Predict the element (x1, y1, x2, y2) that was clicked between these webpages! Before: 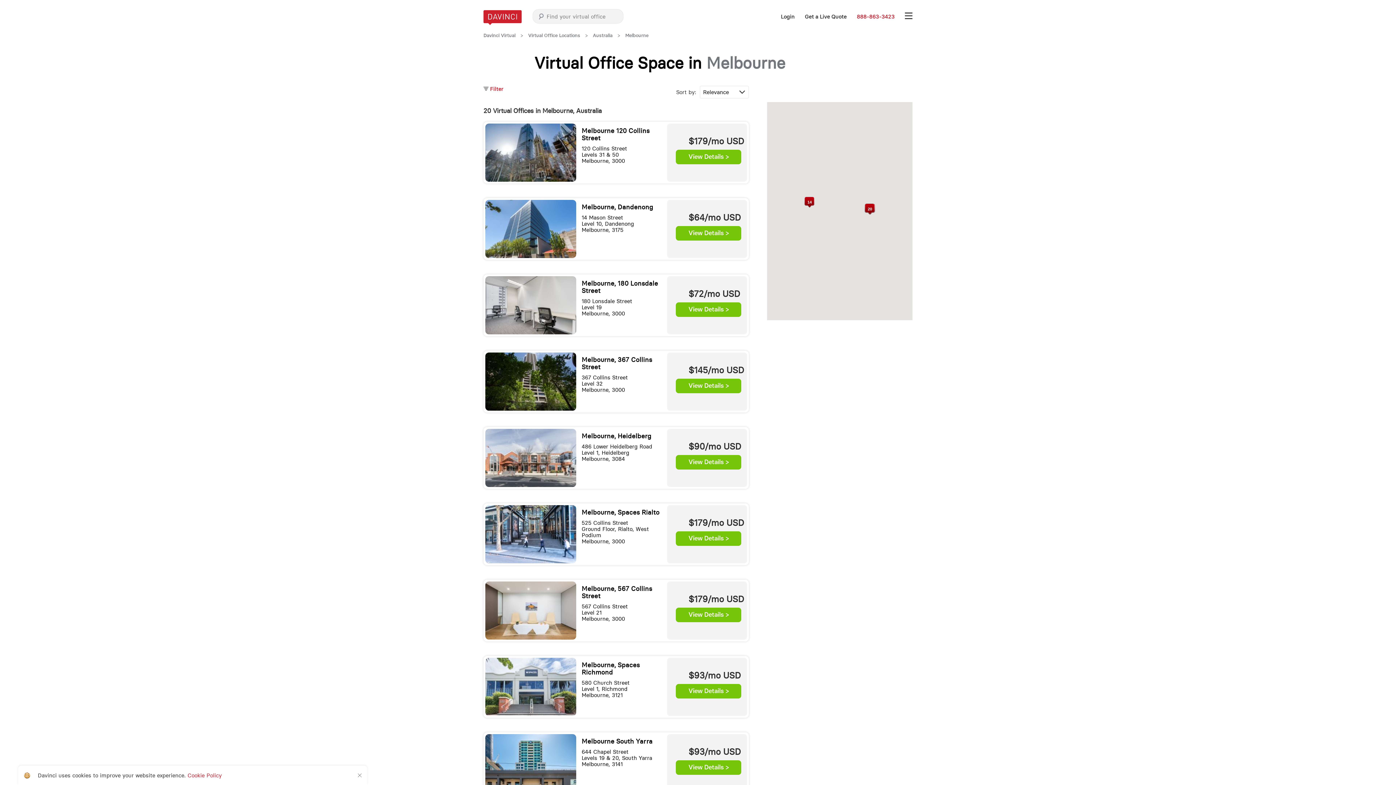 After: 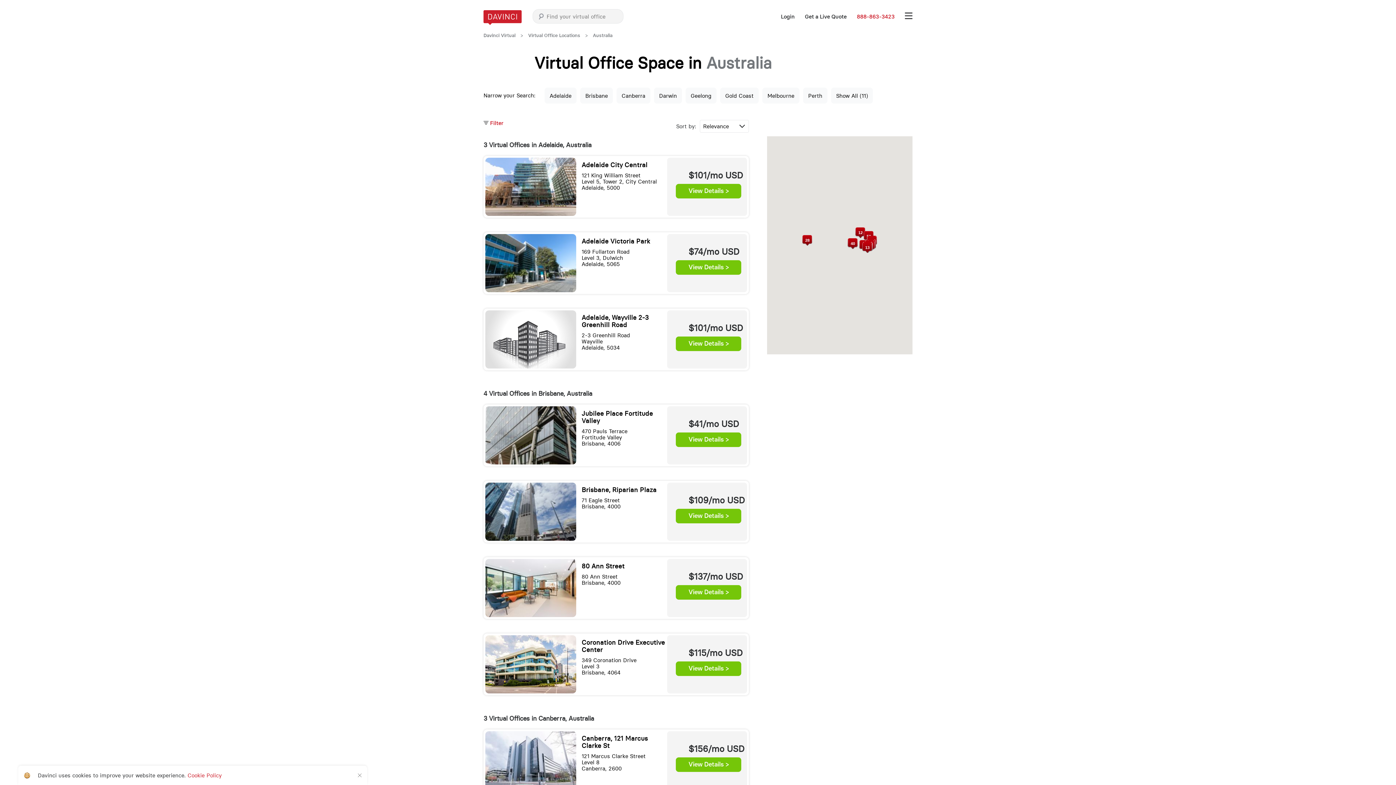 Action: label: Australia bbox: (593, 32, 612, 37)